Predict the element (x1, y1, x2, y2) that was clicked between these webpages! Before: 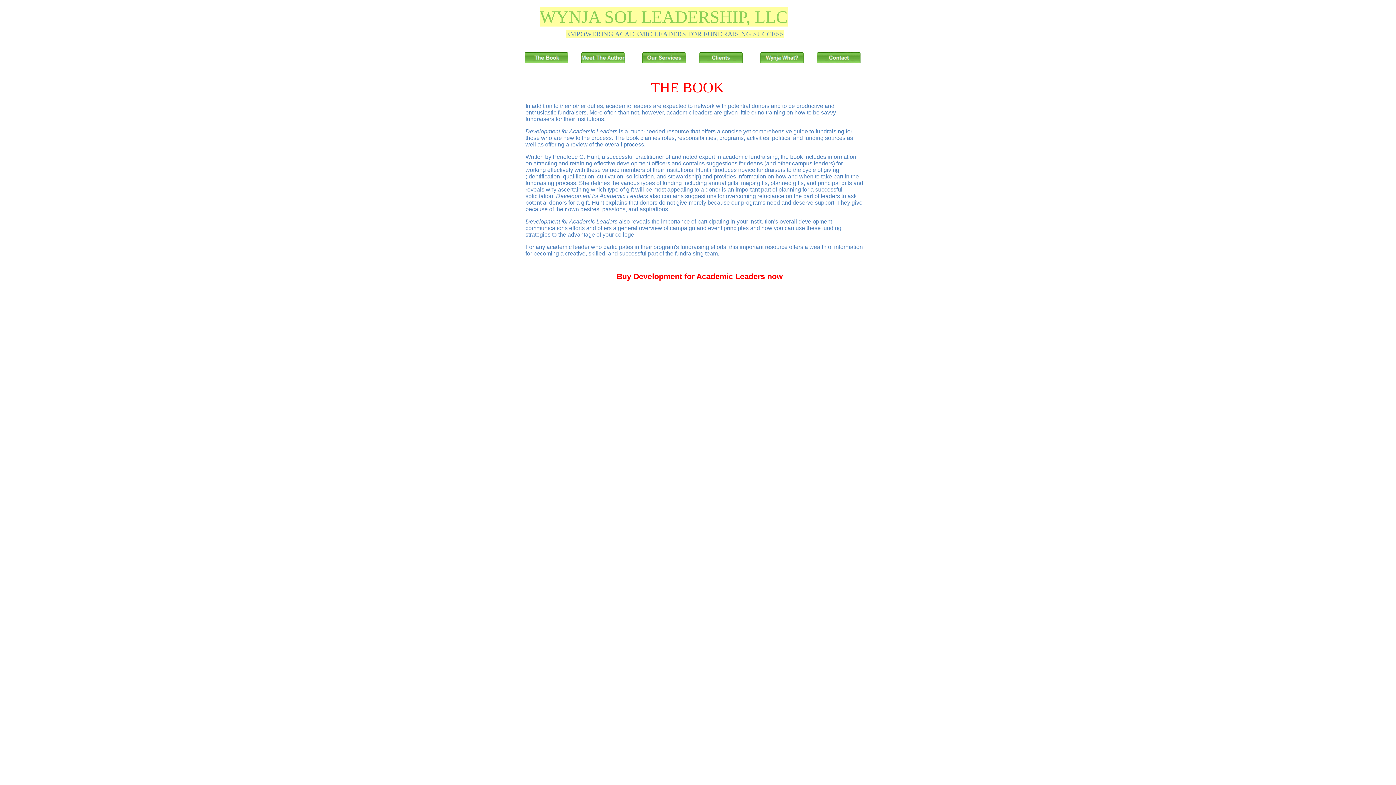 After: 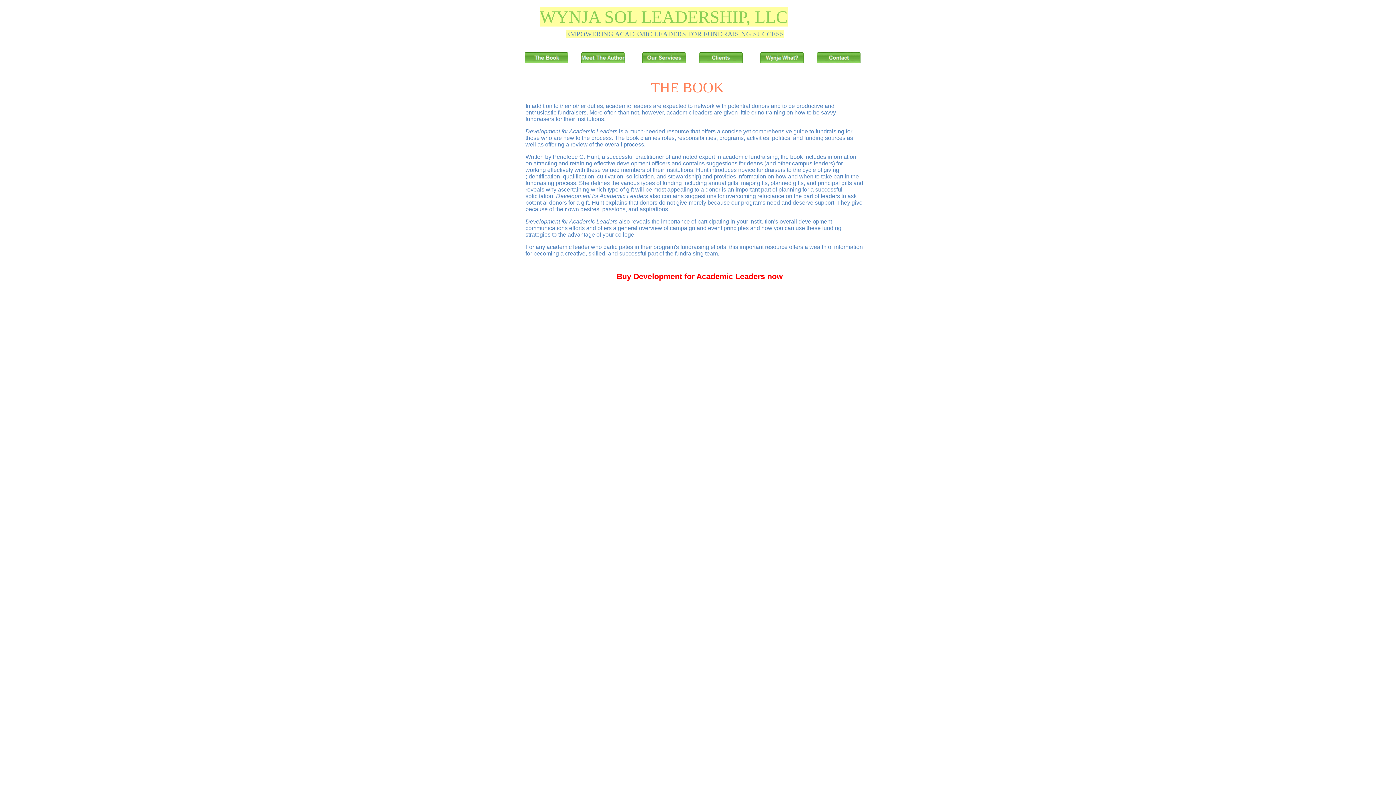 Action: label: THE BOOK bbox: (651, 79, 724, 95)